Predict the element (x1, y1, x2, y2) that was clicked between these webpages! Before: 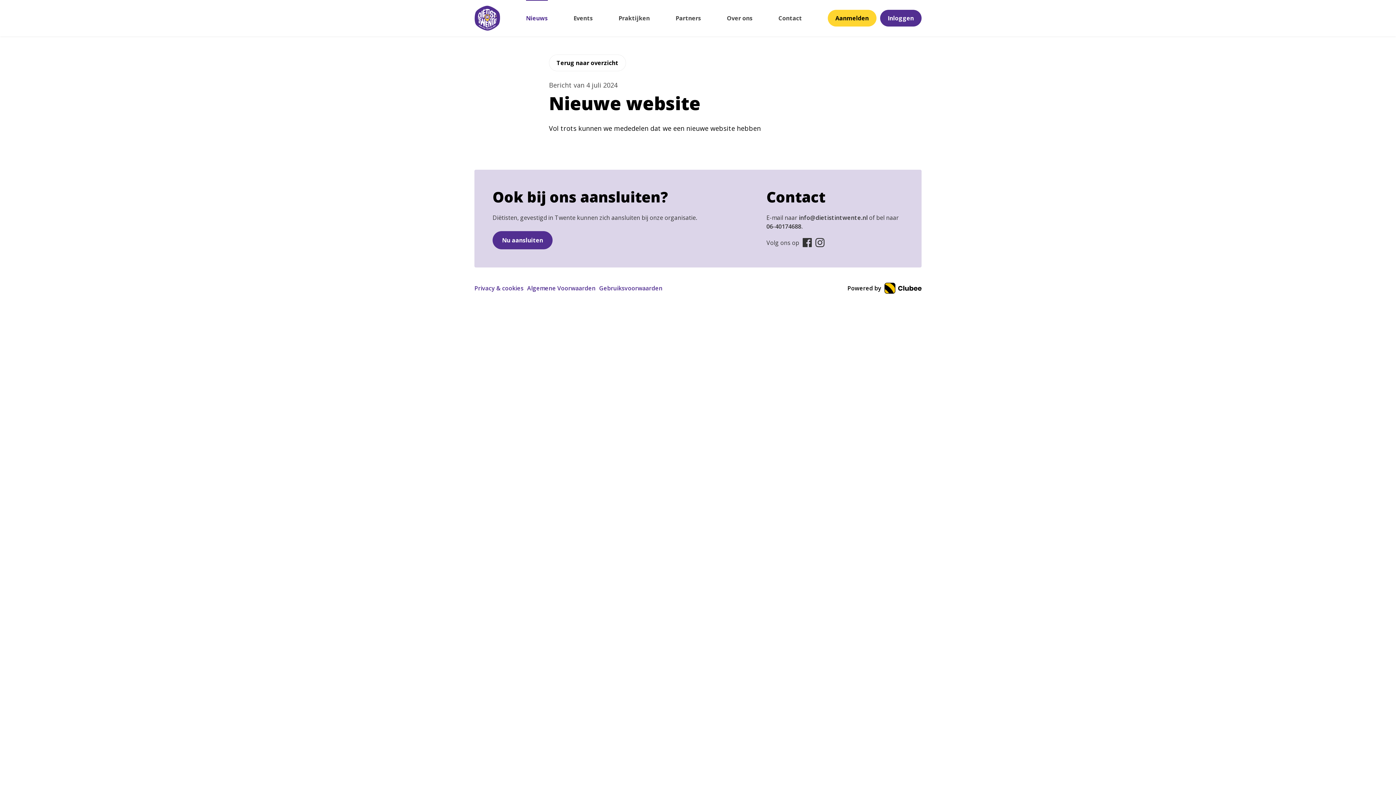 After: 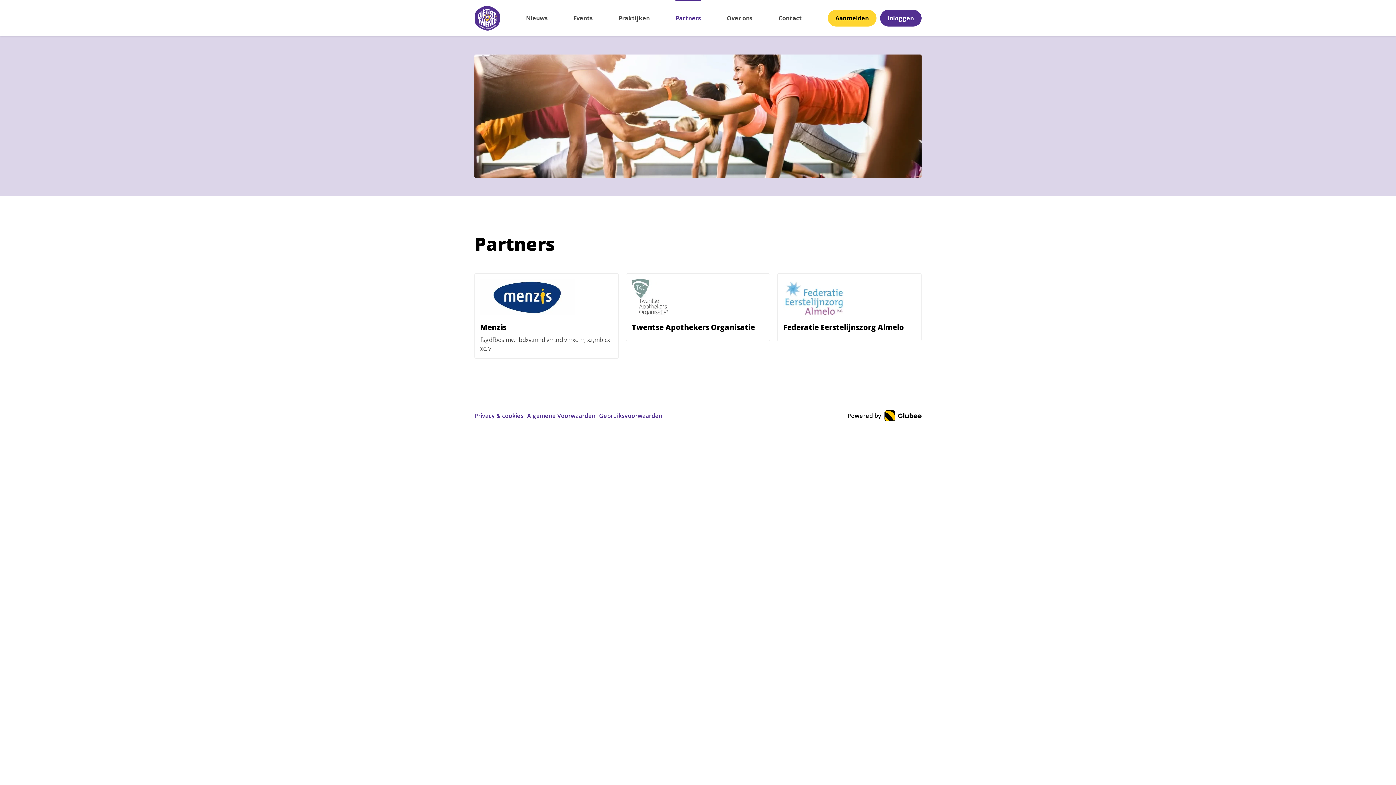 Action: bbox: (675, 0, 701, 36) label: Partners